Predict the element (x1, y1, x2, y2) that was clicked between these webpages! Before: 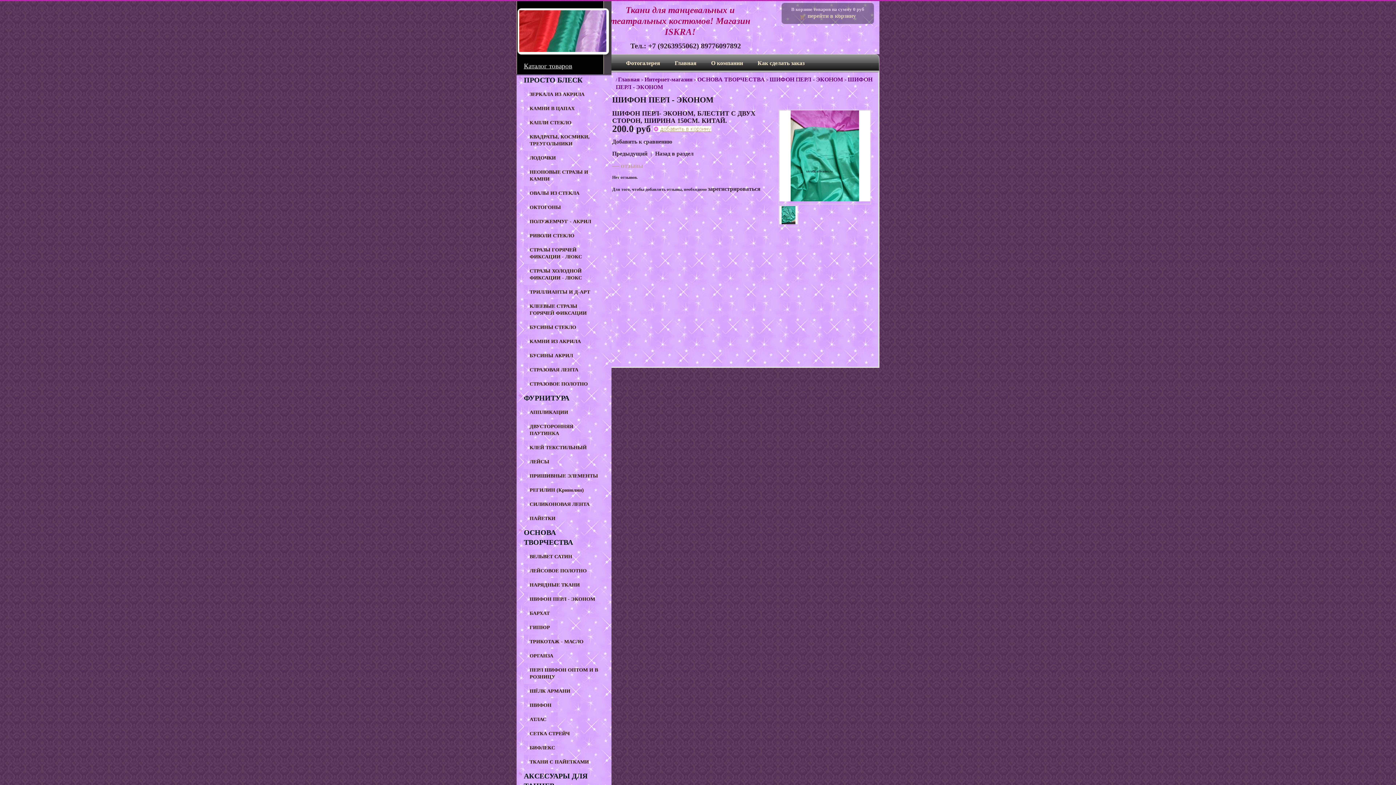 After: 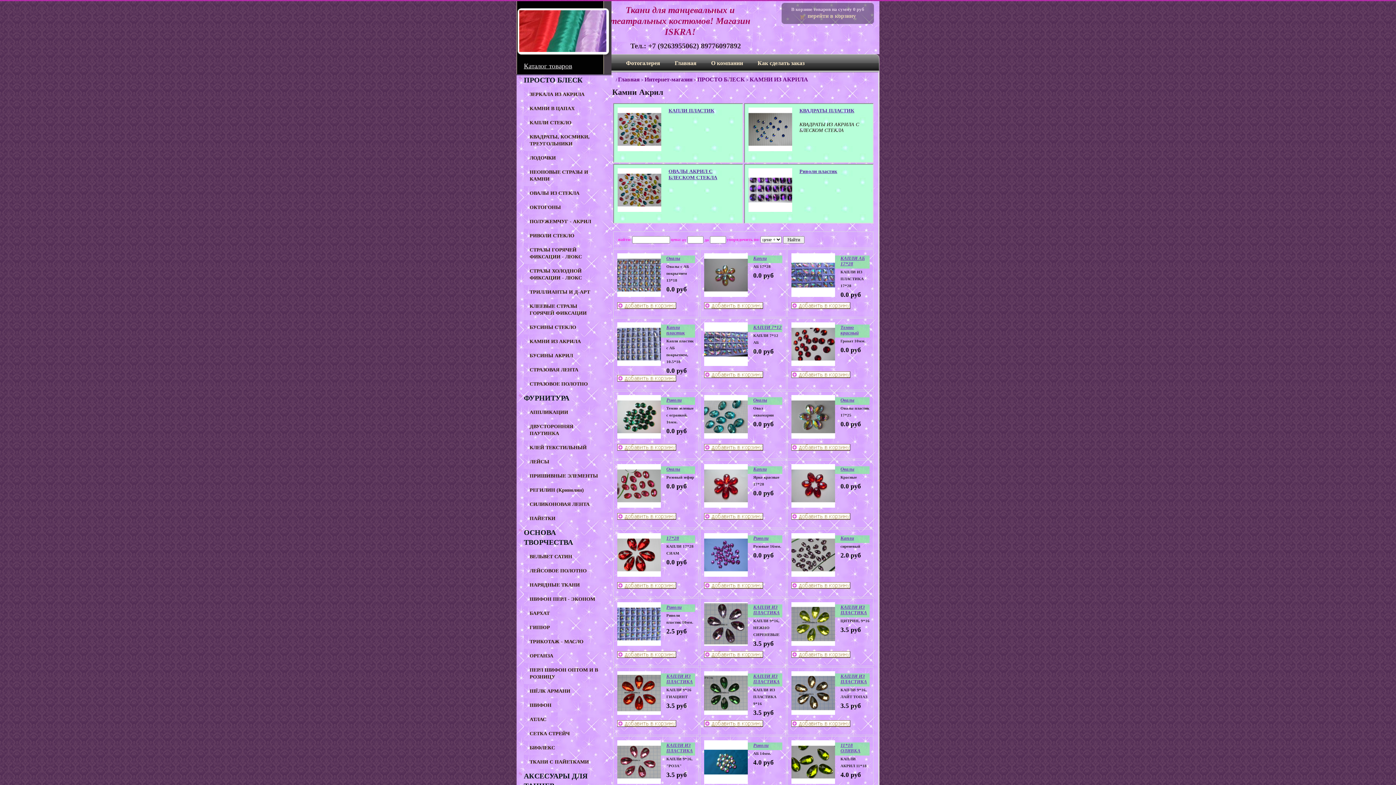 Action: bbox: (529, 338, 581, 344) label: КАМНИ ИЗ АКРИЛА